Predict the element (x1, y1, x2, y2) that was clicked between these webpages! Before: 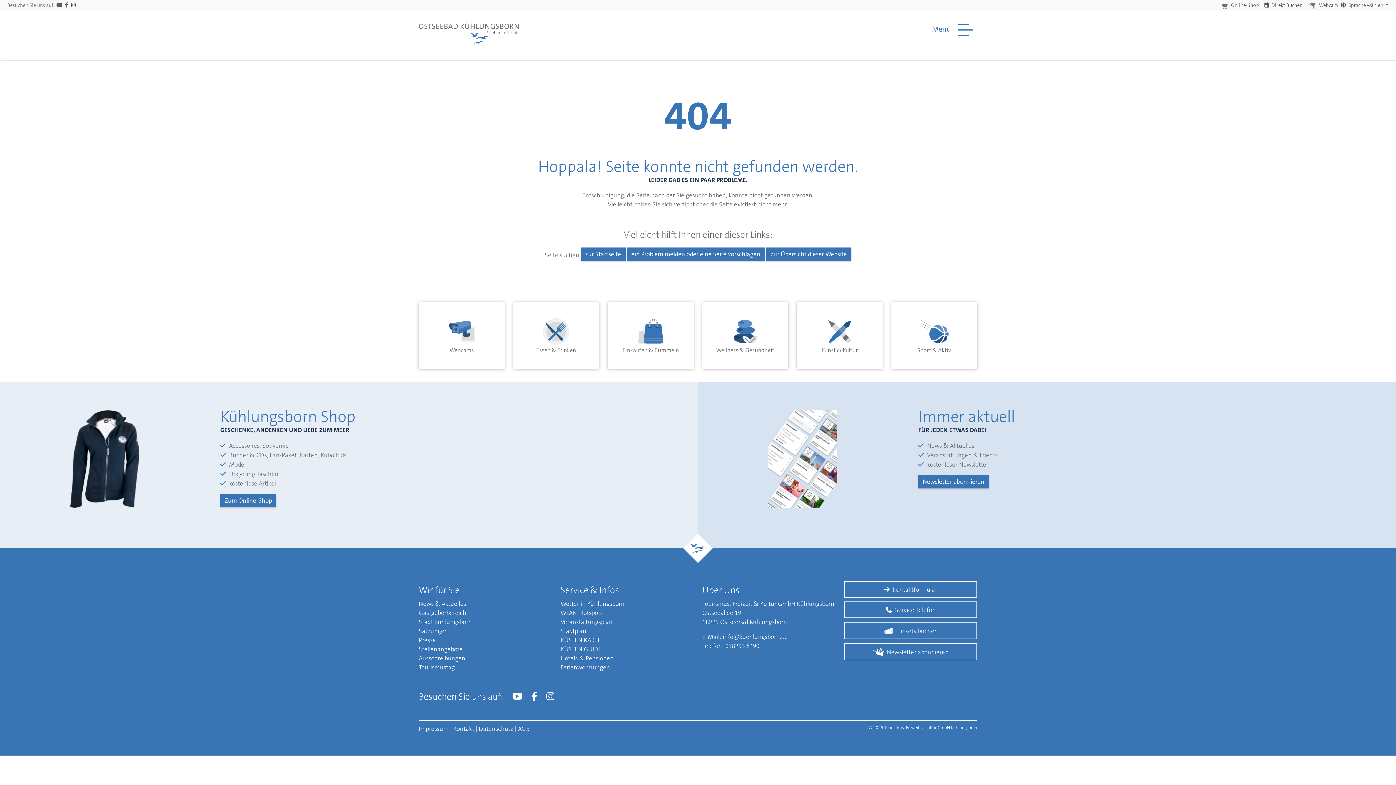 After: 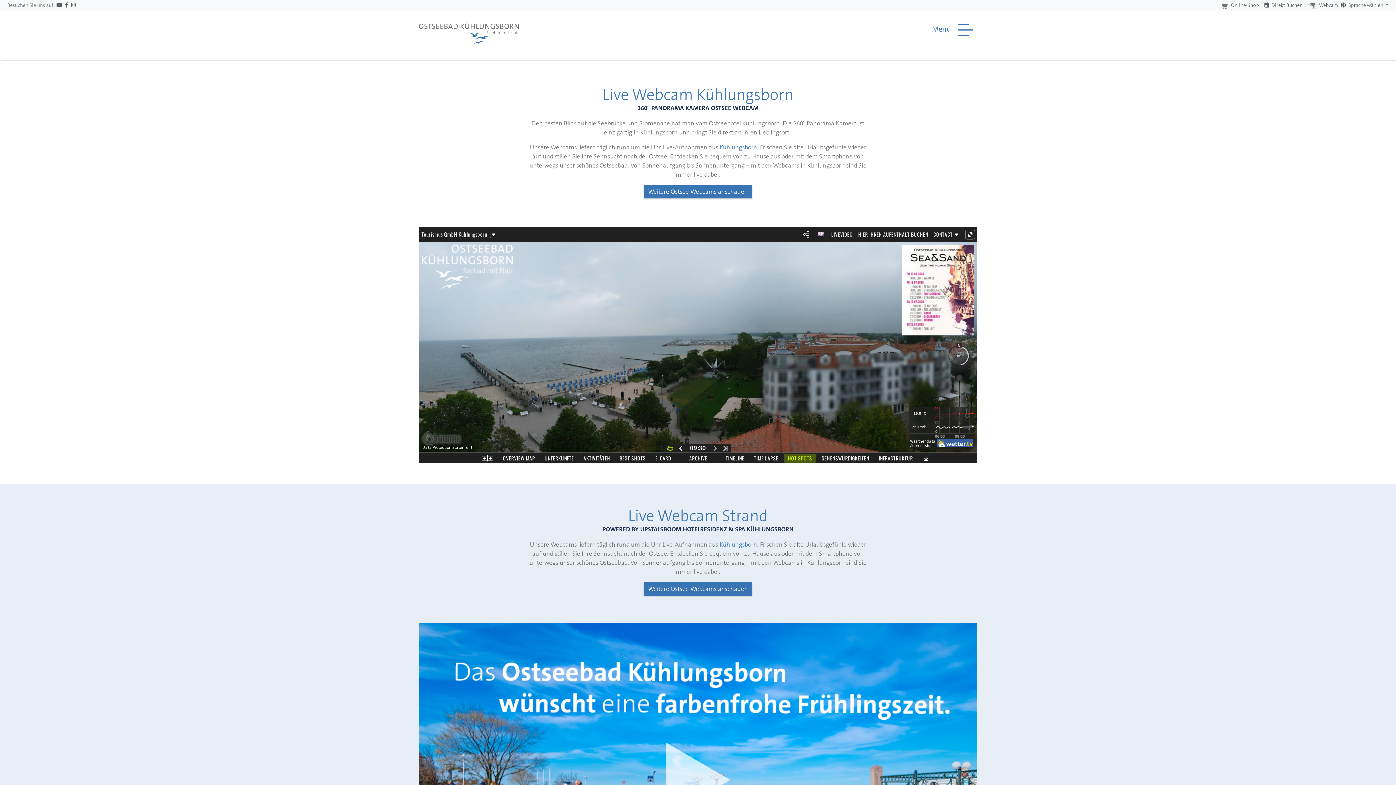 Action: label: Webcams bbox: (424, 317, 499, 354)